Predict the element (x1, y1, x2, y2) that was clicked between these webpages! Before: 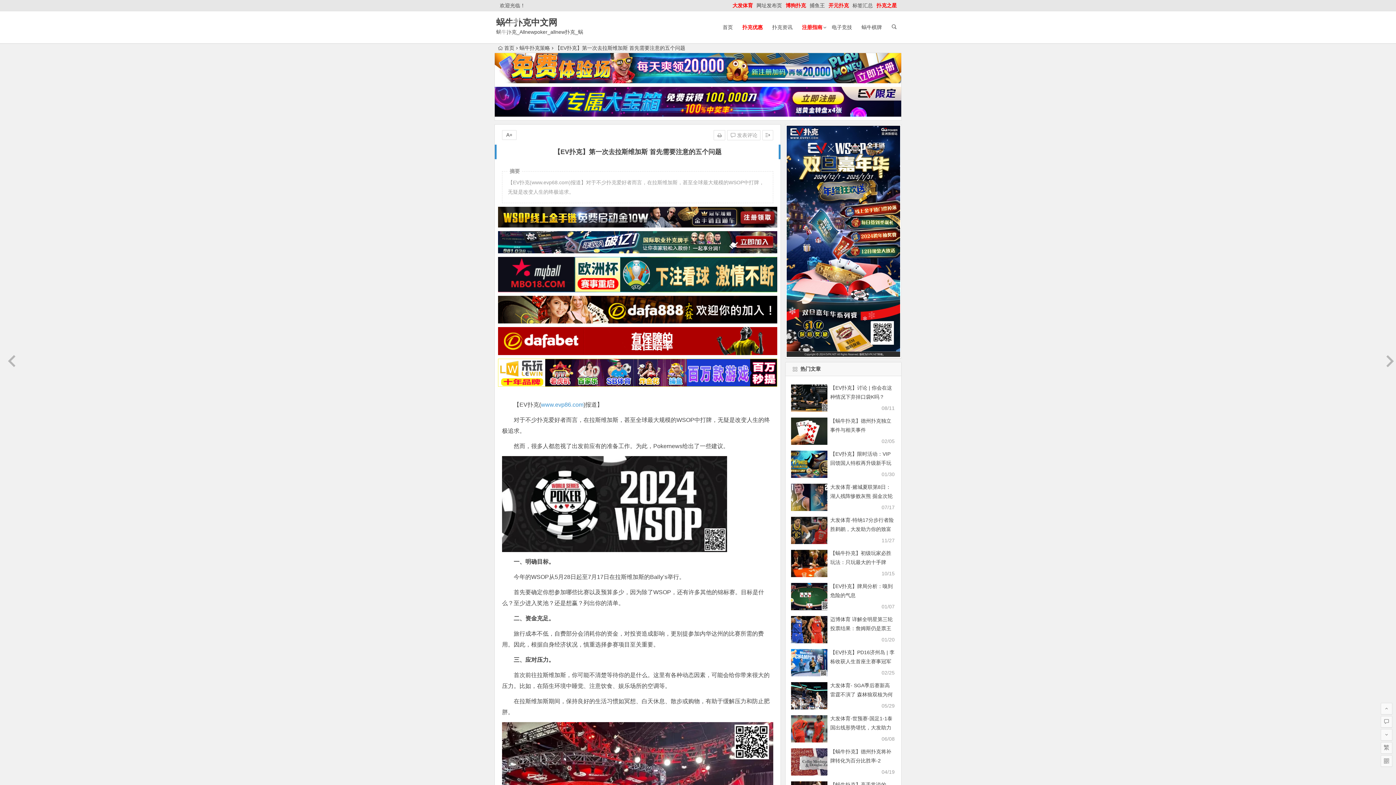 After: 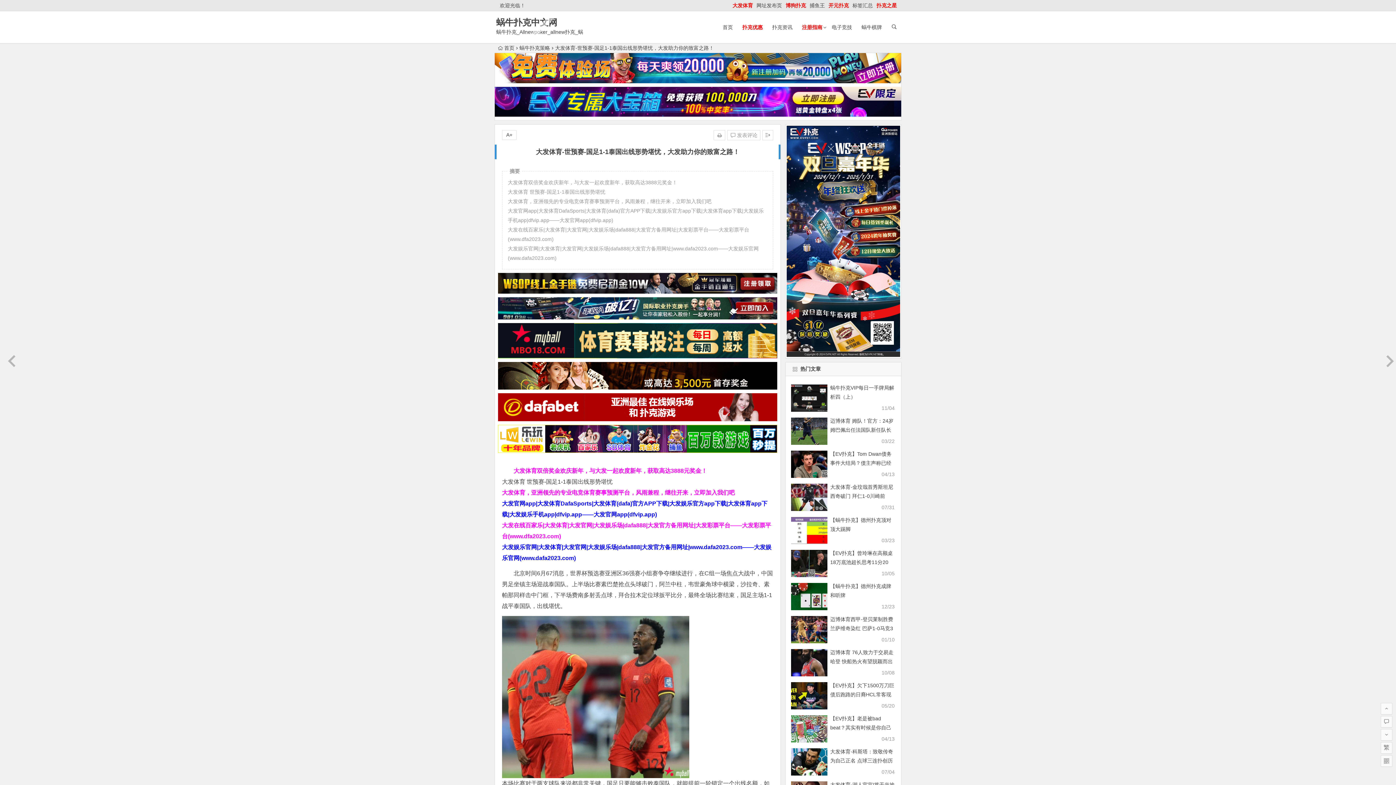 Action: bbox: (830, 716, 892, 740) label: 大发体育-世预赛-国足1-1泰国出线形势堪忧，大发助力你的致富之路！